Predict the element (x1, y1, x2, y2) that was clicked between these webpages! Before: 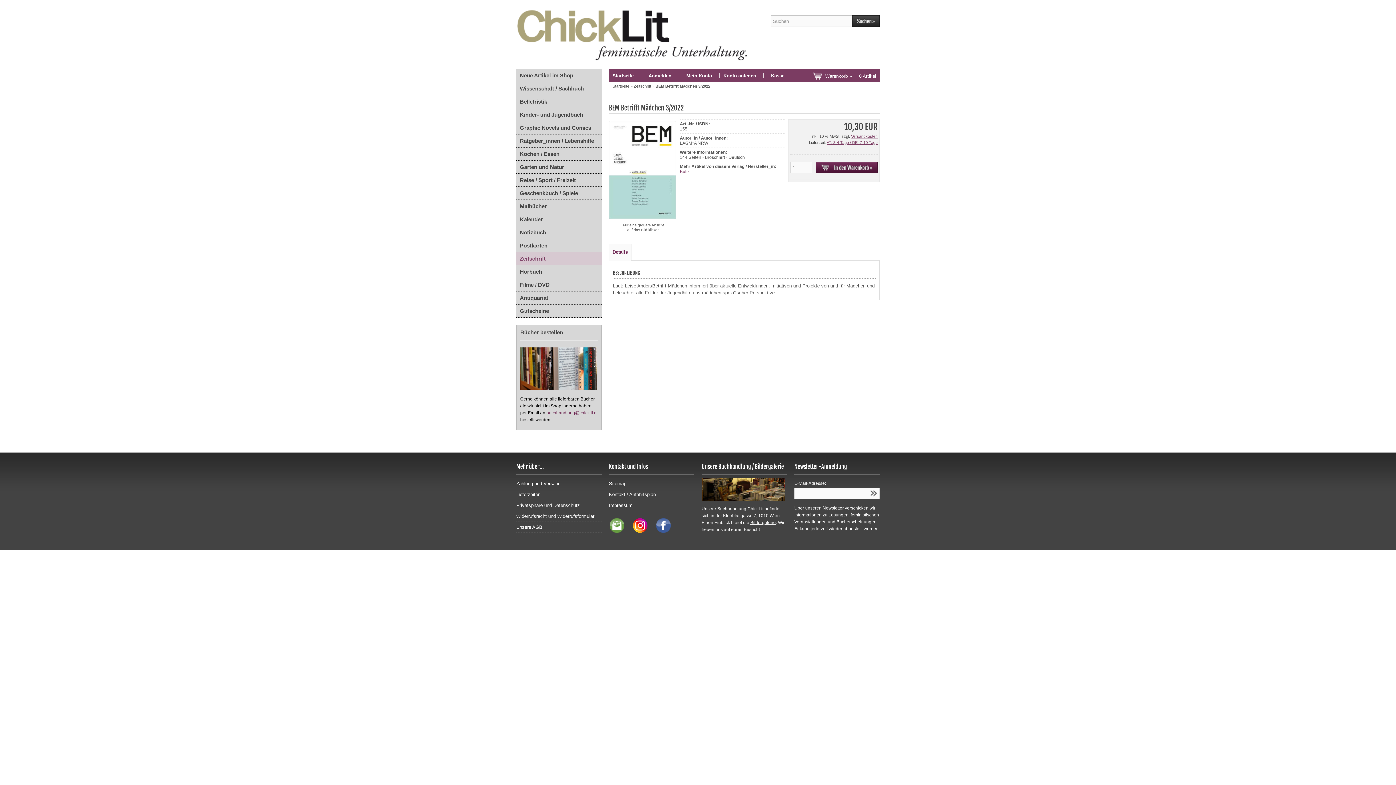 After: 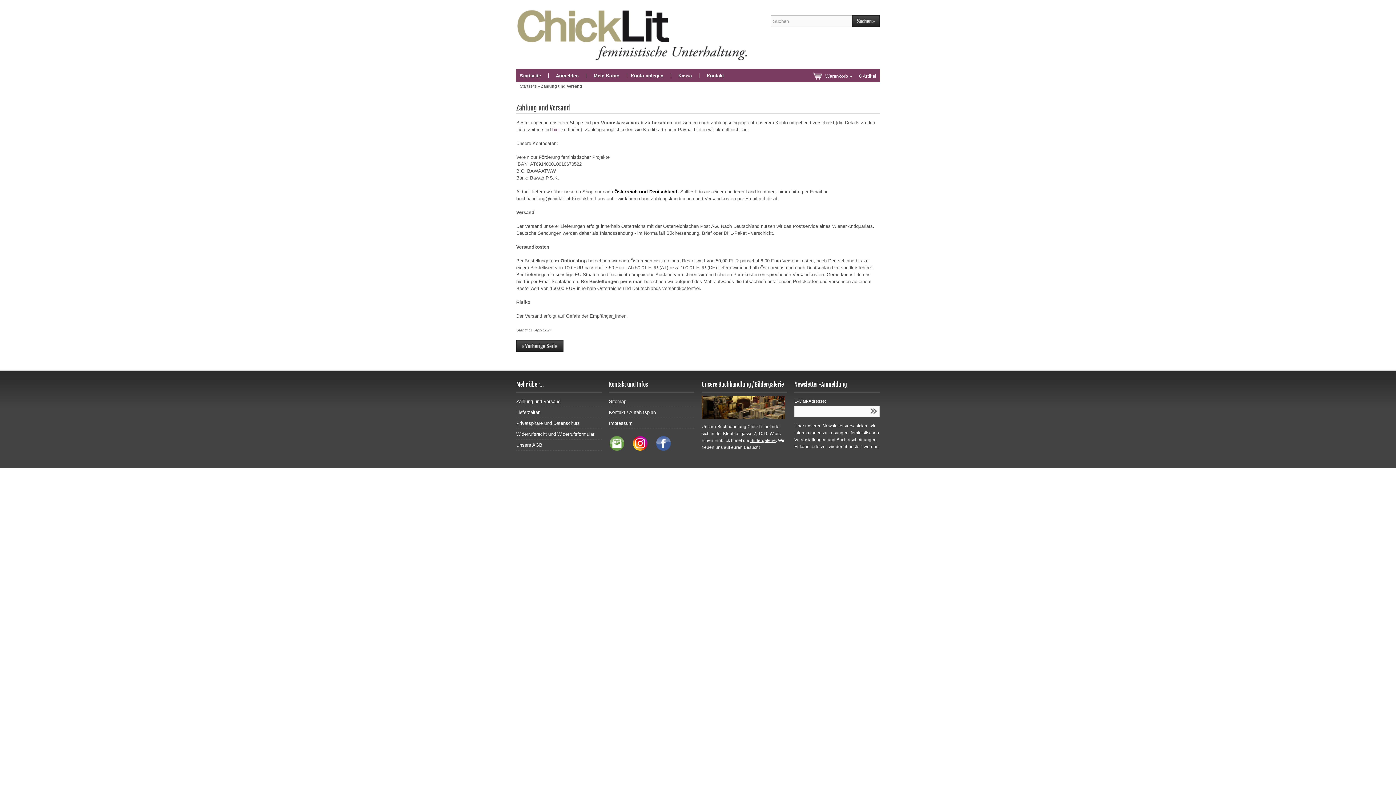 Action: bbox: (516, 478, 601, 489) label: Zahlung und Versand